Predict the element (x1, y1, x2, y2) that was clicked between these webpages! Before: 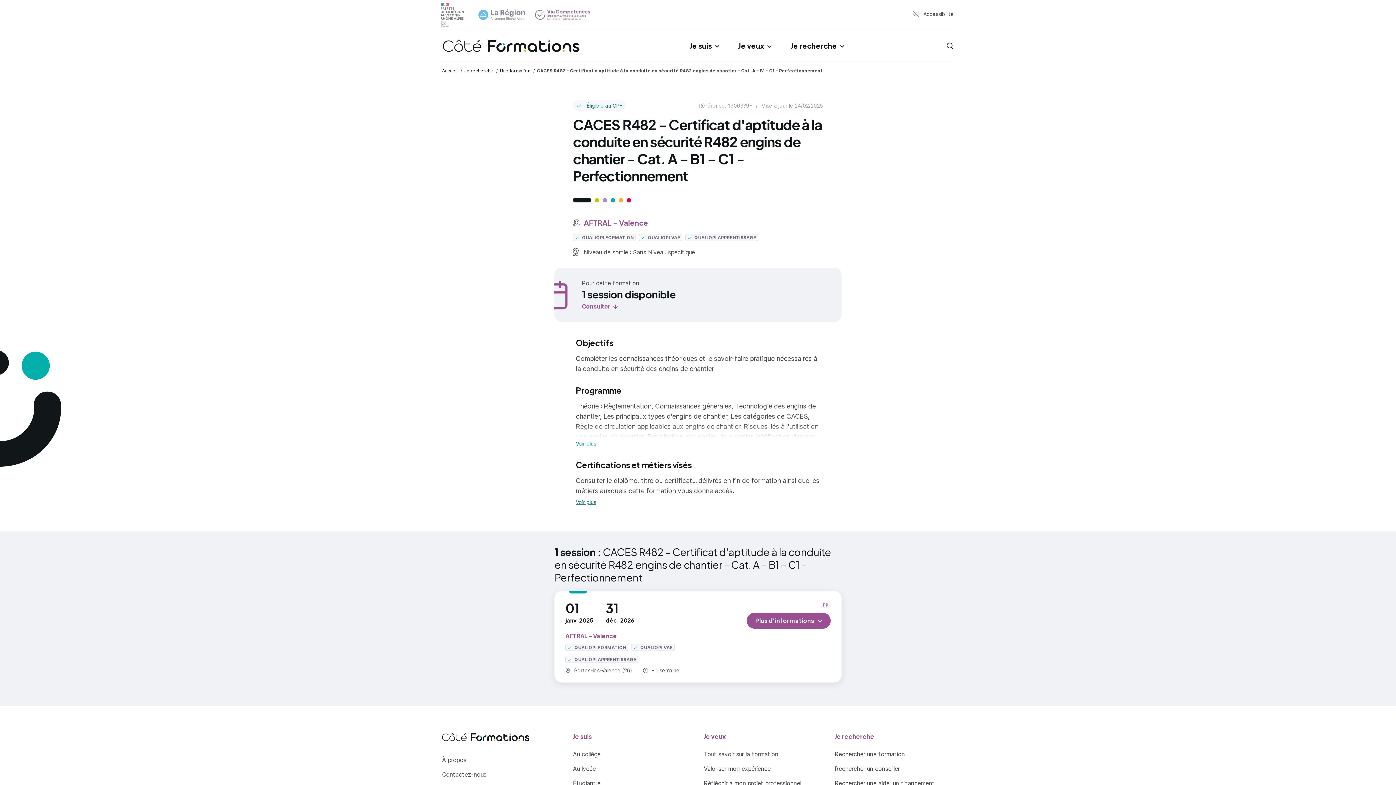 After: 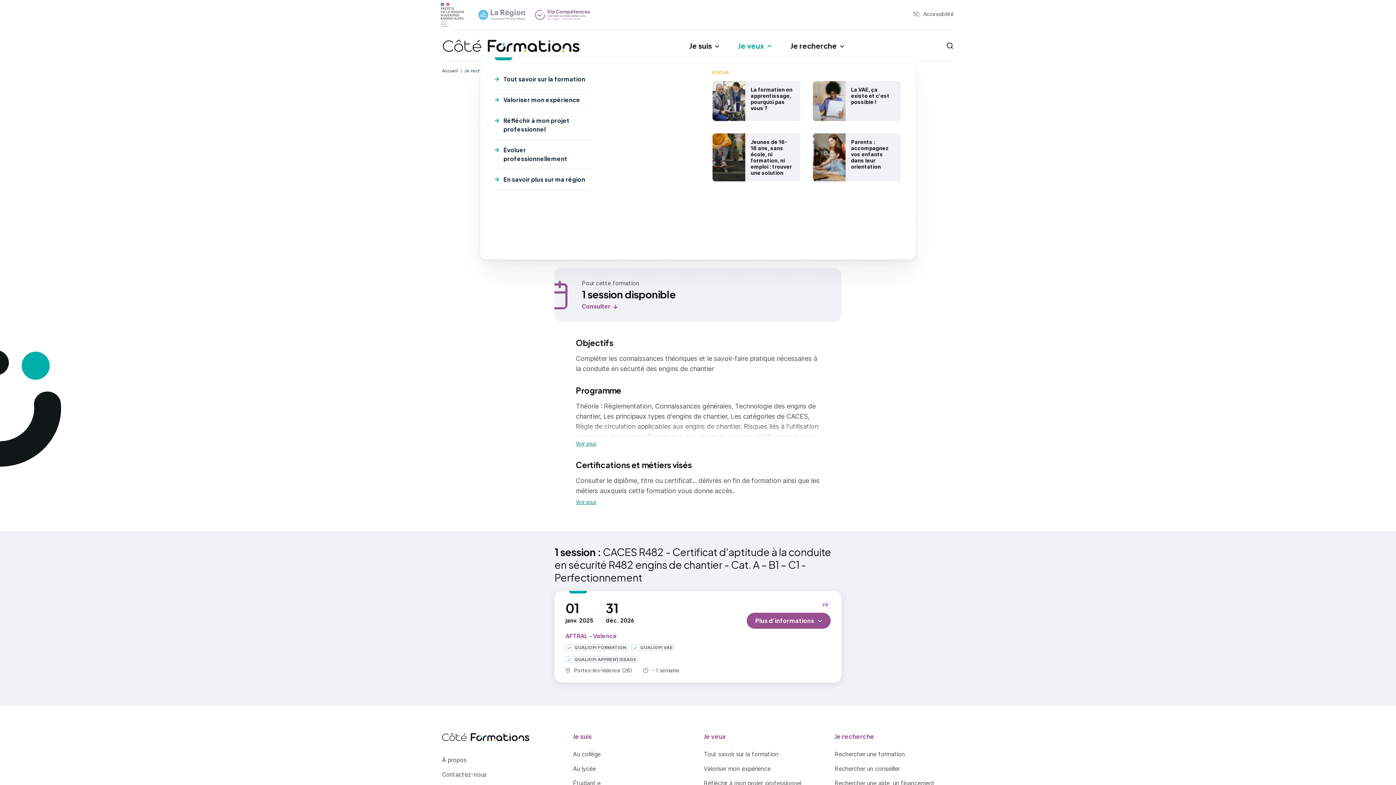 Action: label: Je veux bbox: (730, 34, 771, 57)